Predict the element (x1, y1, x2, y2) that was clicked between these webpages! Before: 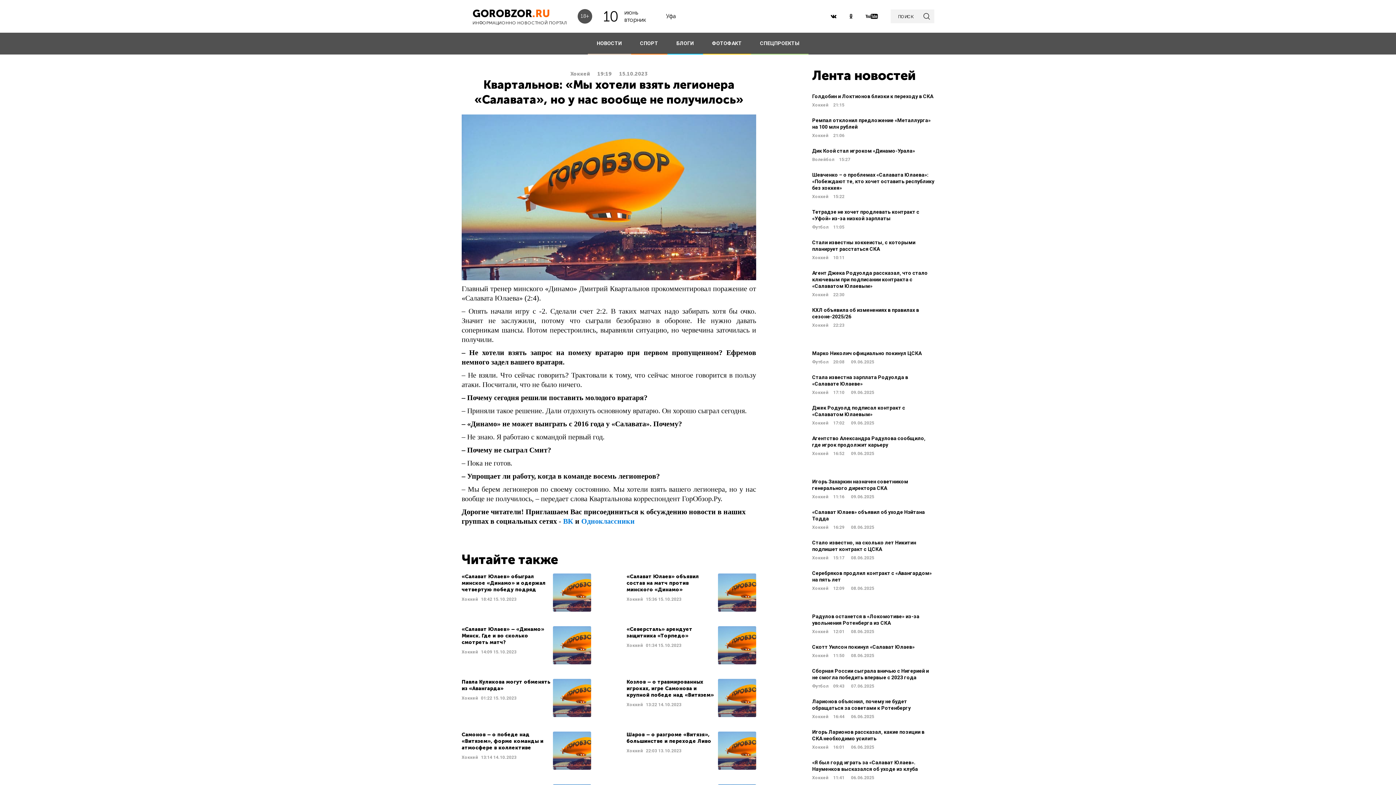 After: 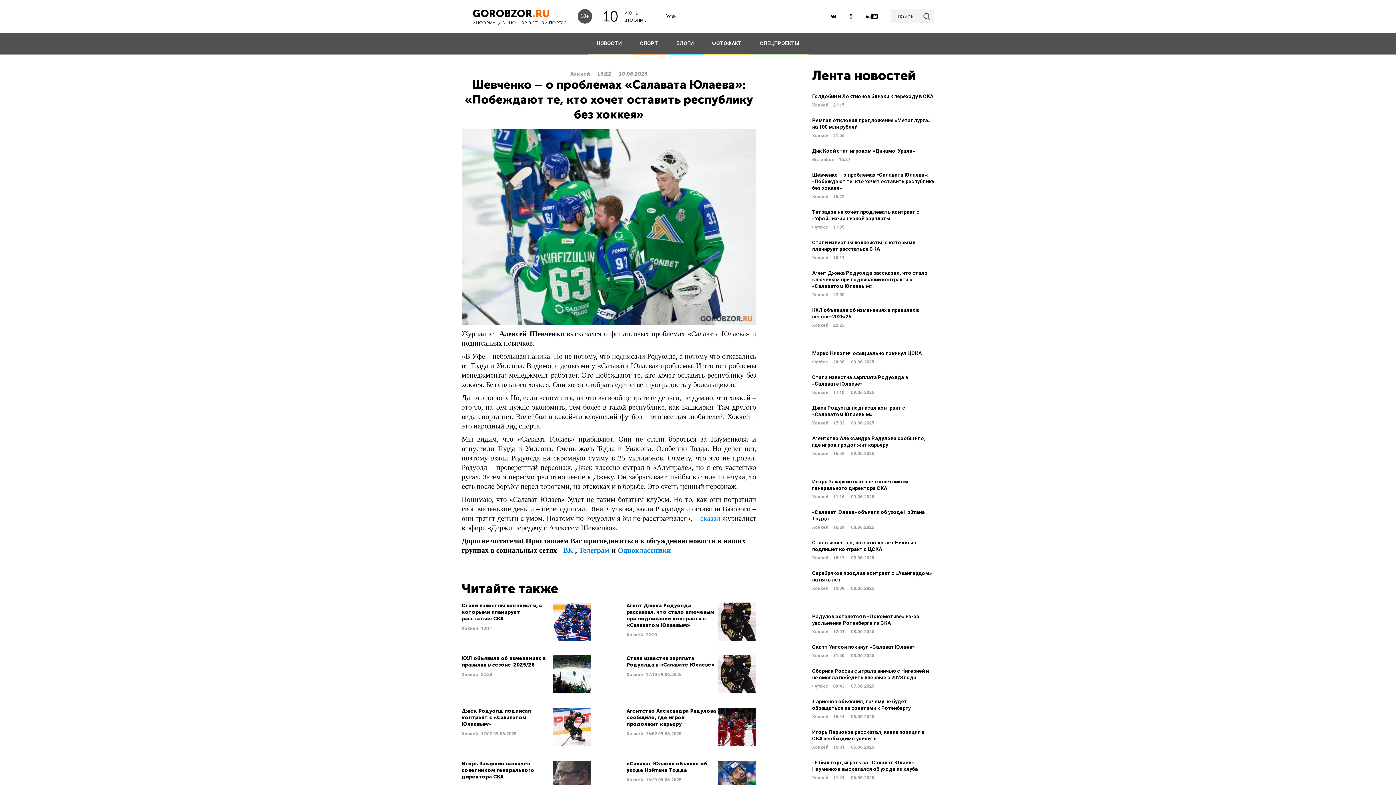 Action: label: Шевченко – о проблемах «Салавата Юлаева»: «Побеждают те, кто хочет оставить республику без хоккея»
Хоккей 15:22 bbox: (812, 171, 934, 199)